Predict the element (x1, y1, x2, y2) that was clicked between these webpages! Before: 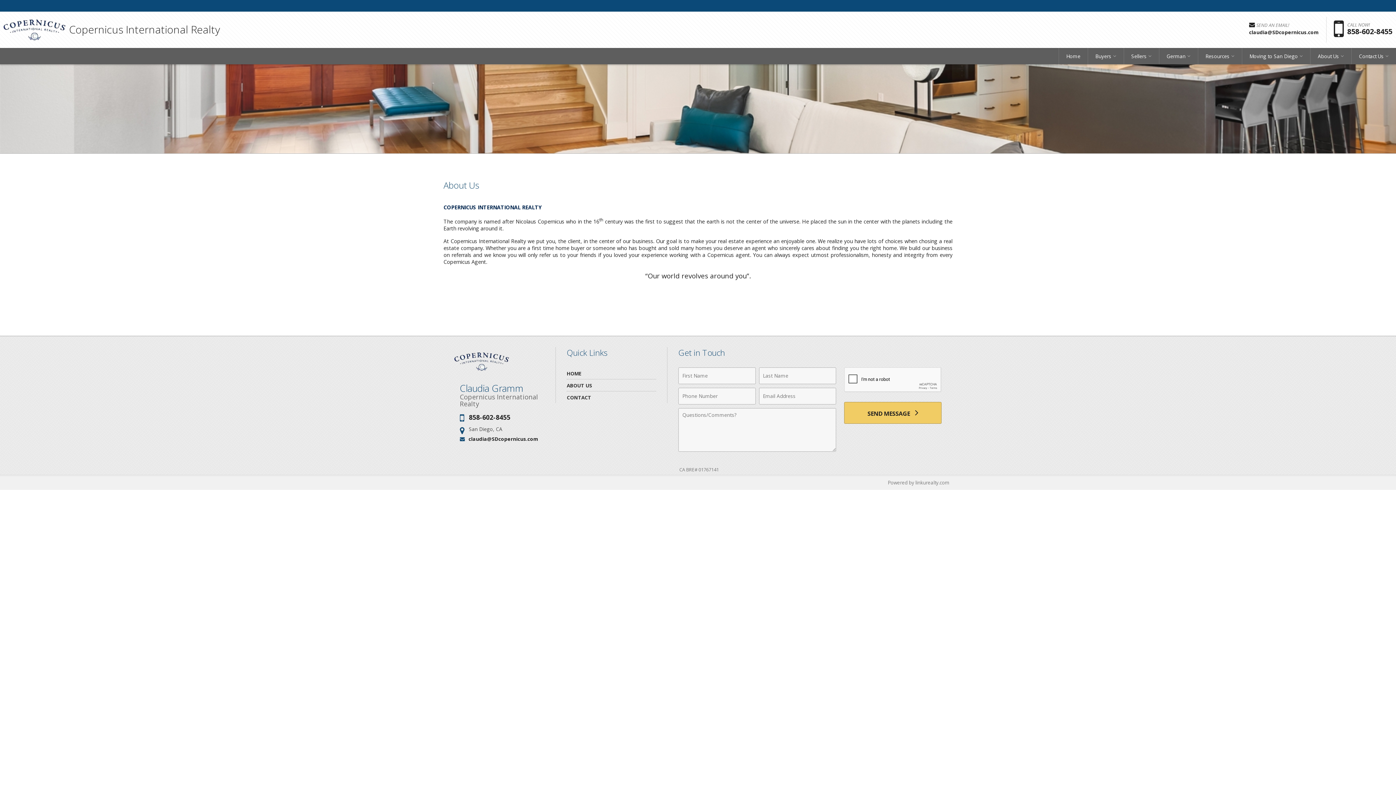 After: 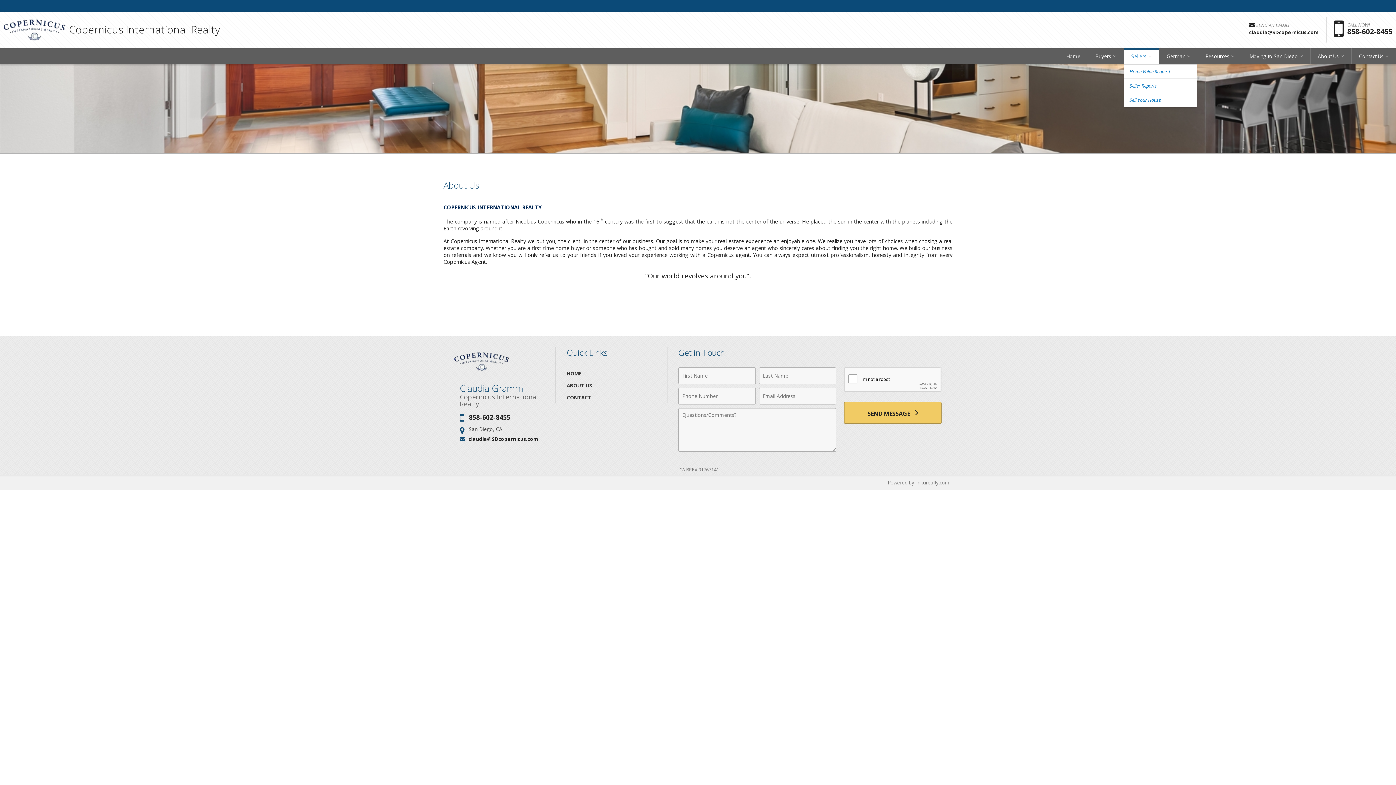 Action: bbox: (1124, 48, 1159, 64) label: Sellers